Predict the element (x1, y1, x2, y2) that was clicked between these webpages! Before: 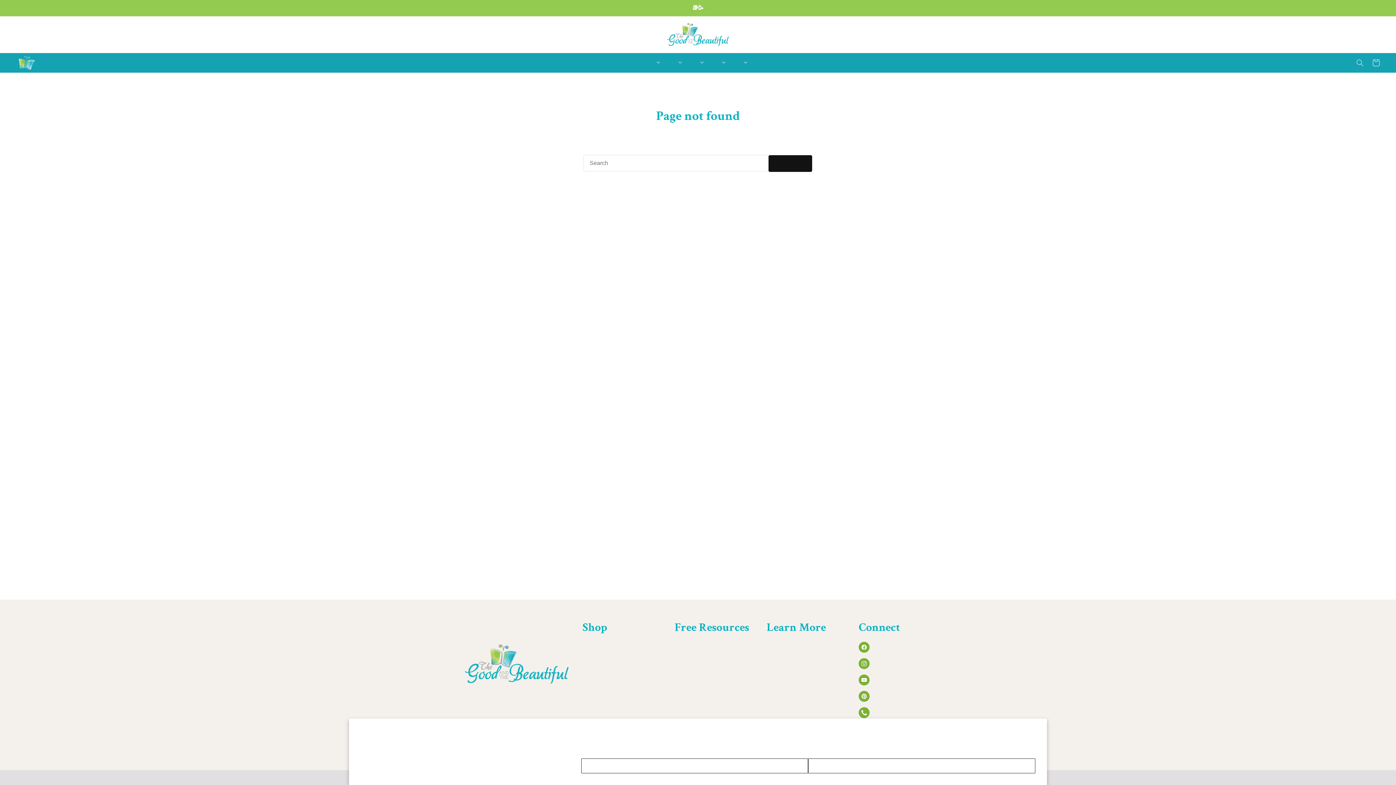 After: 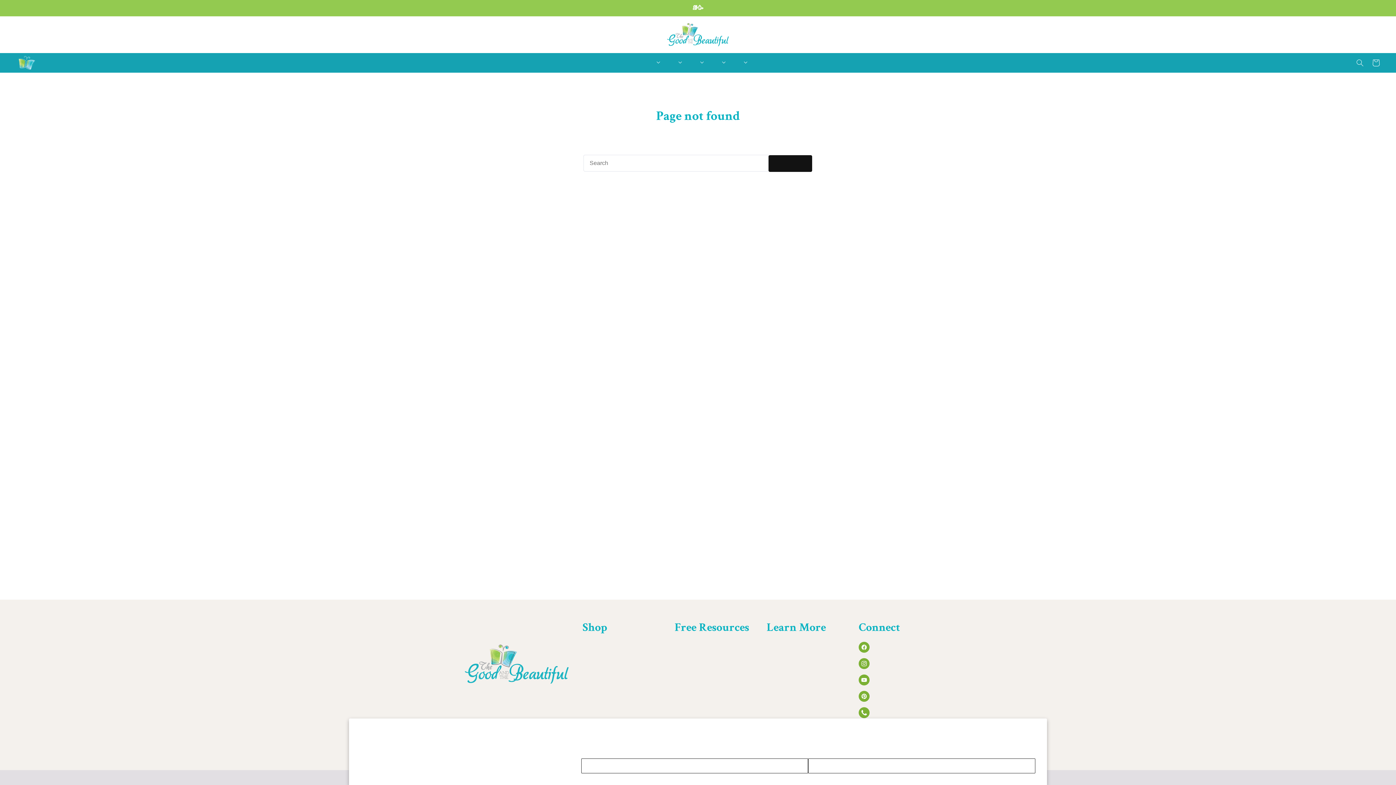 Action: label: YouTube bbox: (858, 674, 910, 685)